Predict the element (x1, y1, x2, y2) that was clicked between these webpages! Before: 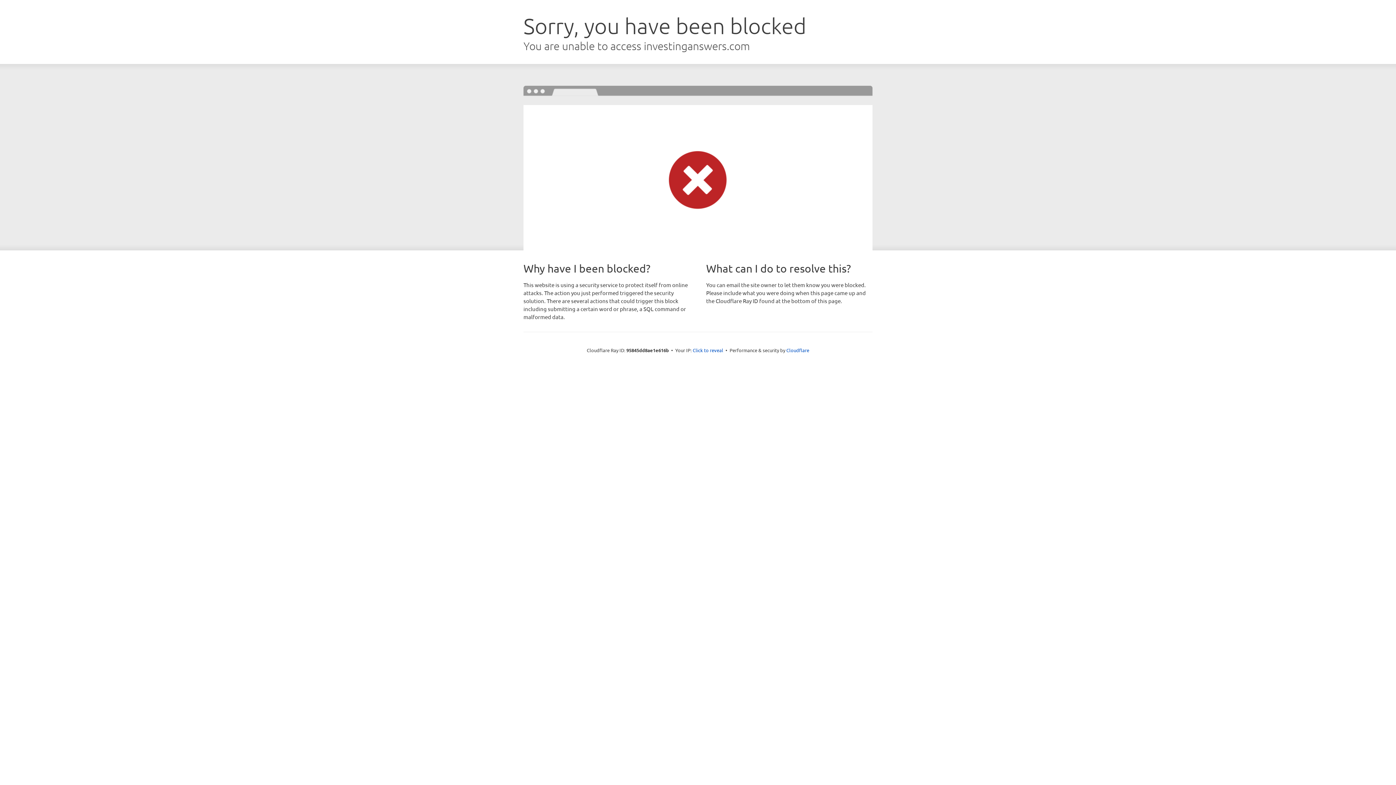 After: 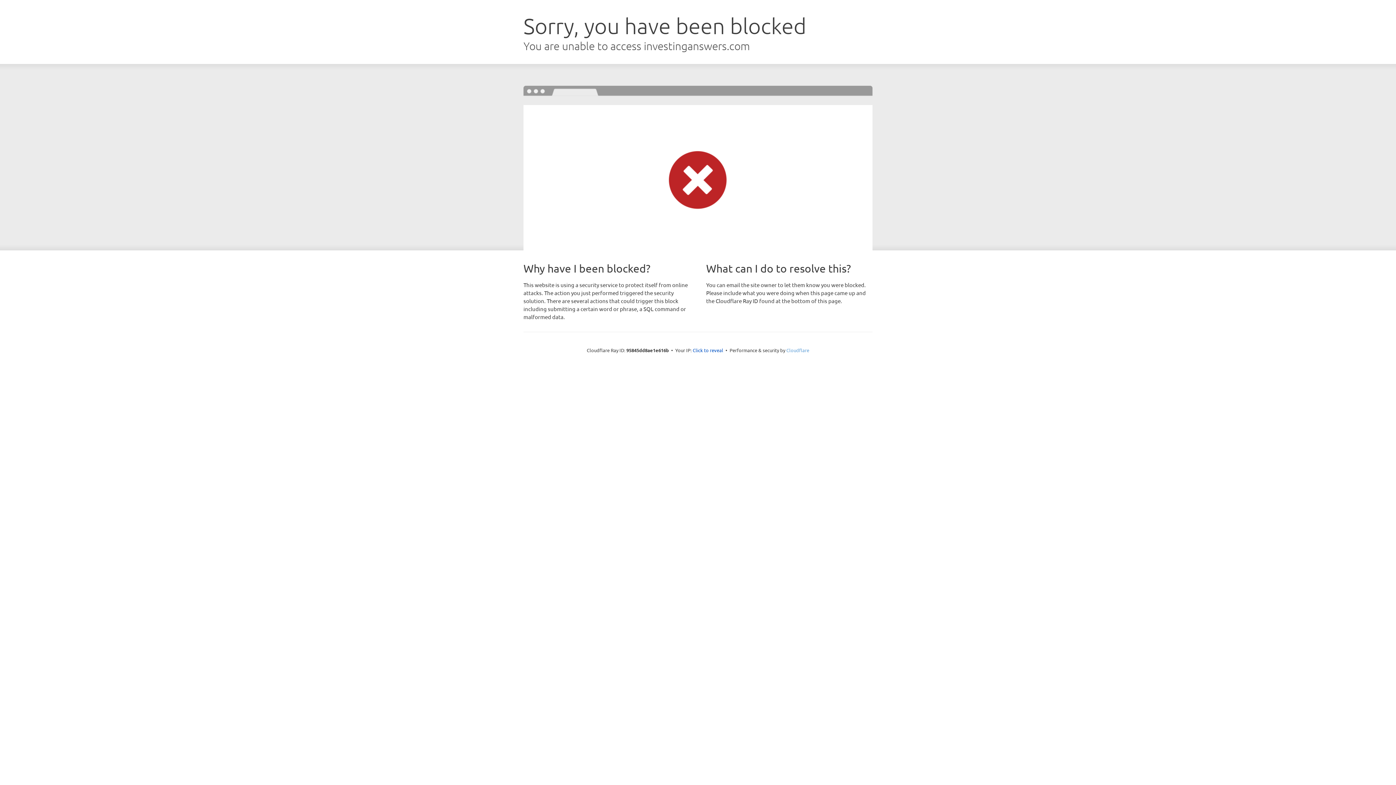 Action: label: Cloudflare bbox: (786, 347, 809, 353)